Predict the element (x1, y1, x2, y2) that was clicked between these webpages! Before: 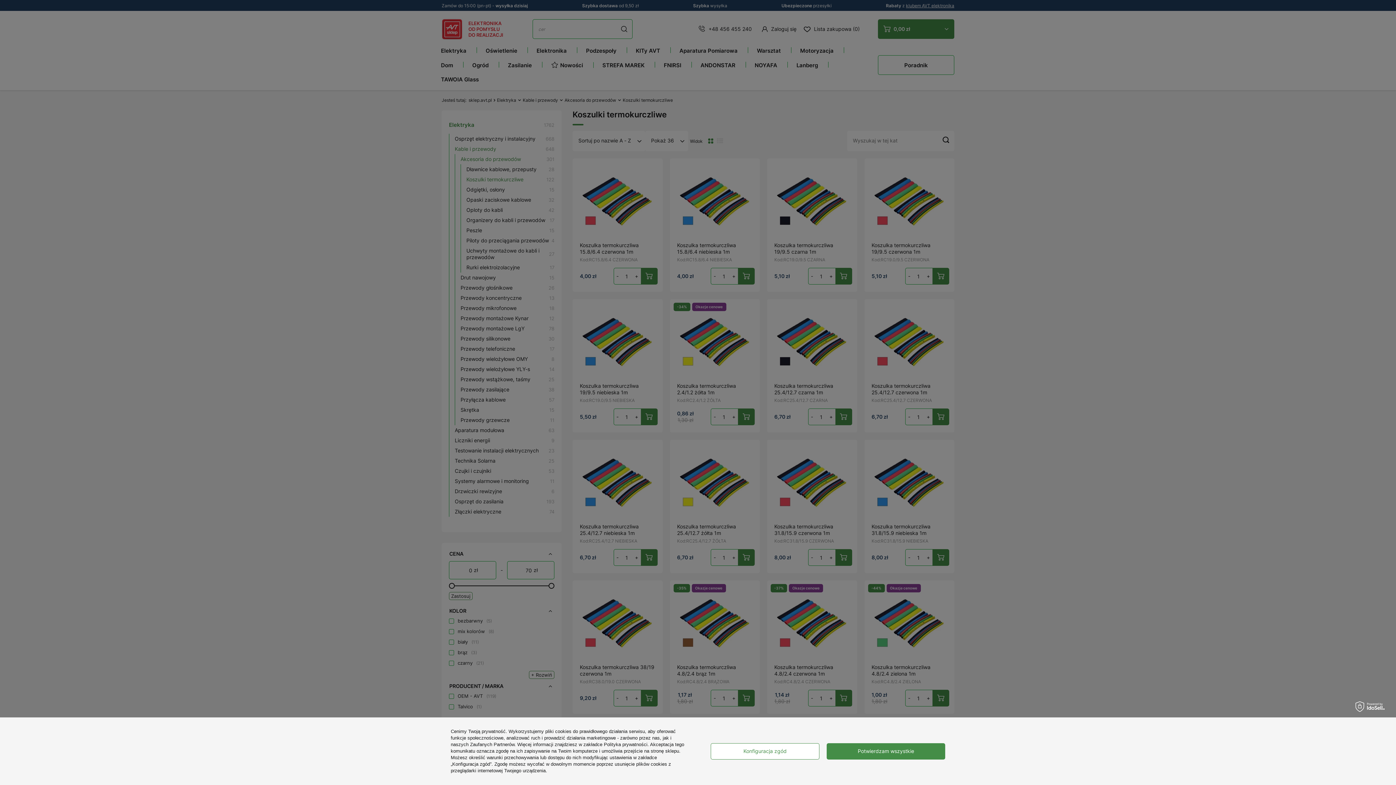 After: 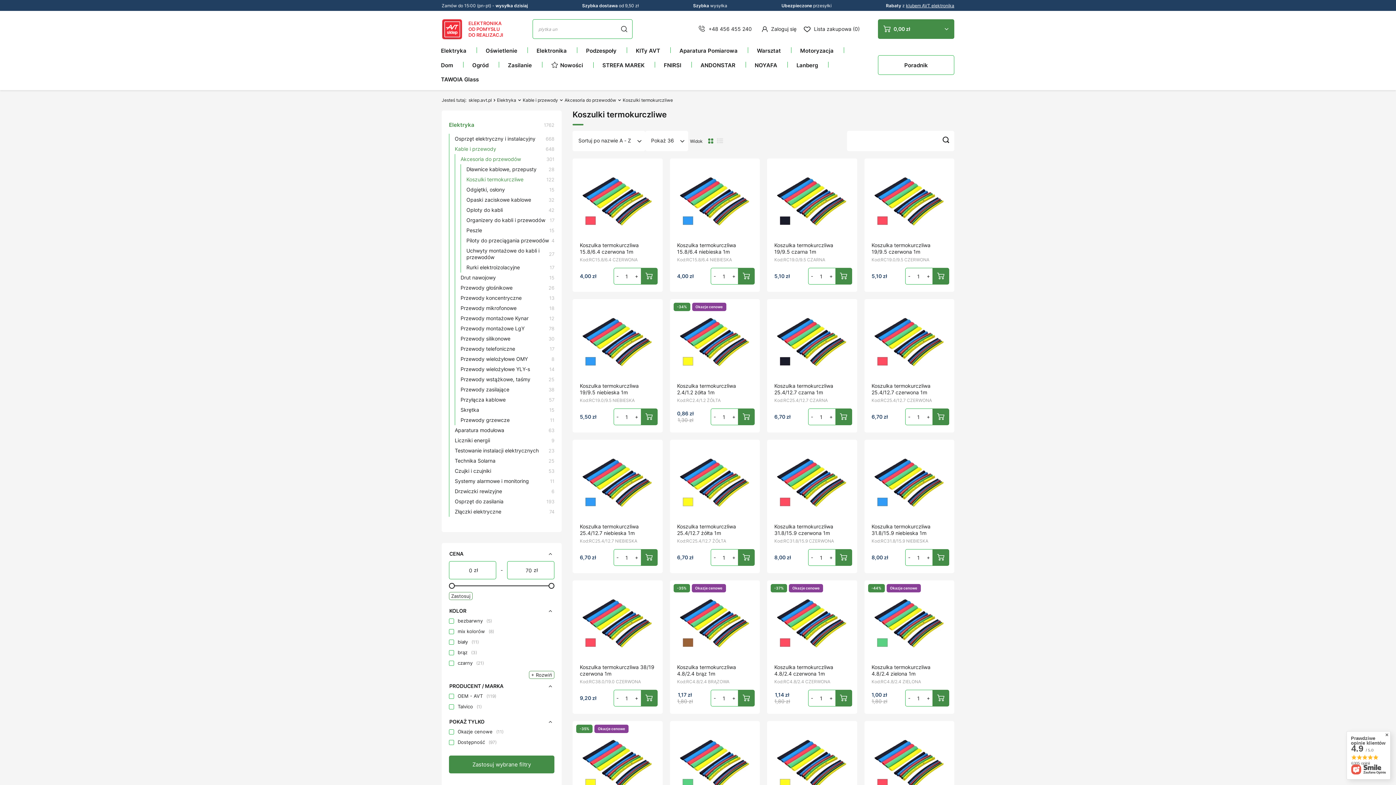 Action: label: Potwierdzam wszystkie bbox: (826, 743, 945, 759)